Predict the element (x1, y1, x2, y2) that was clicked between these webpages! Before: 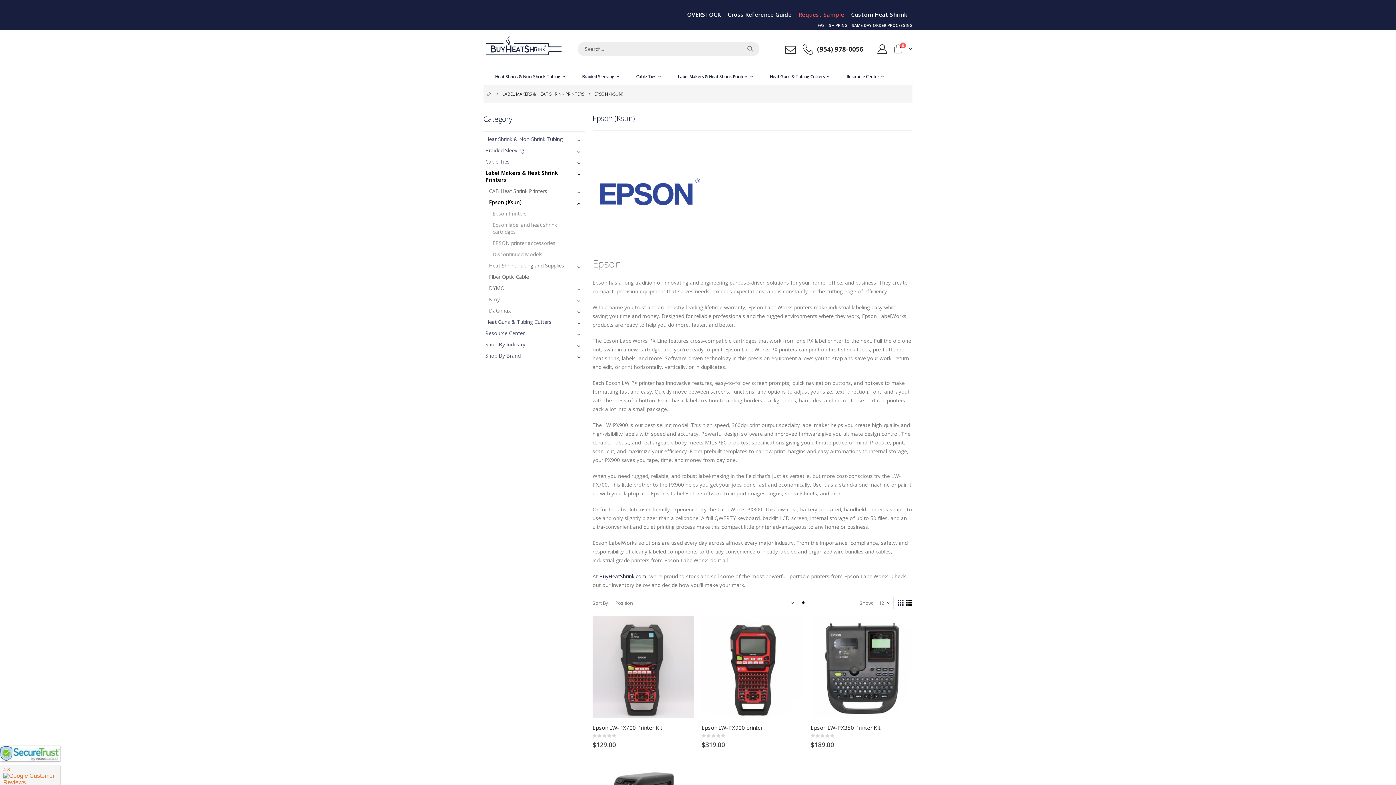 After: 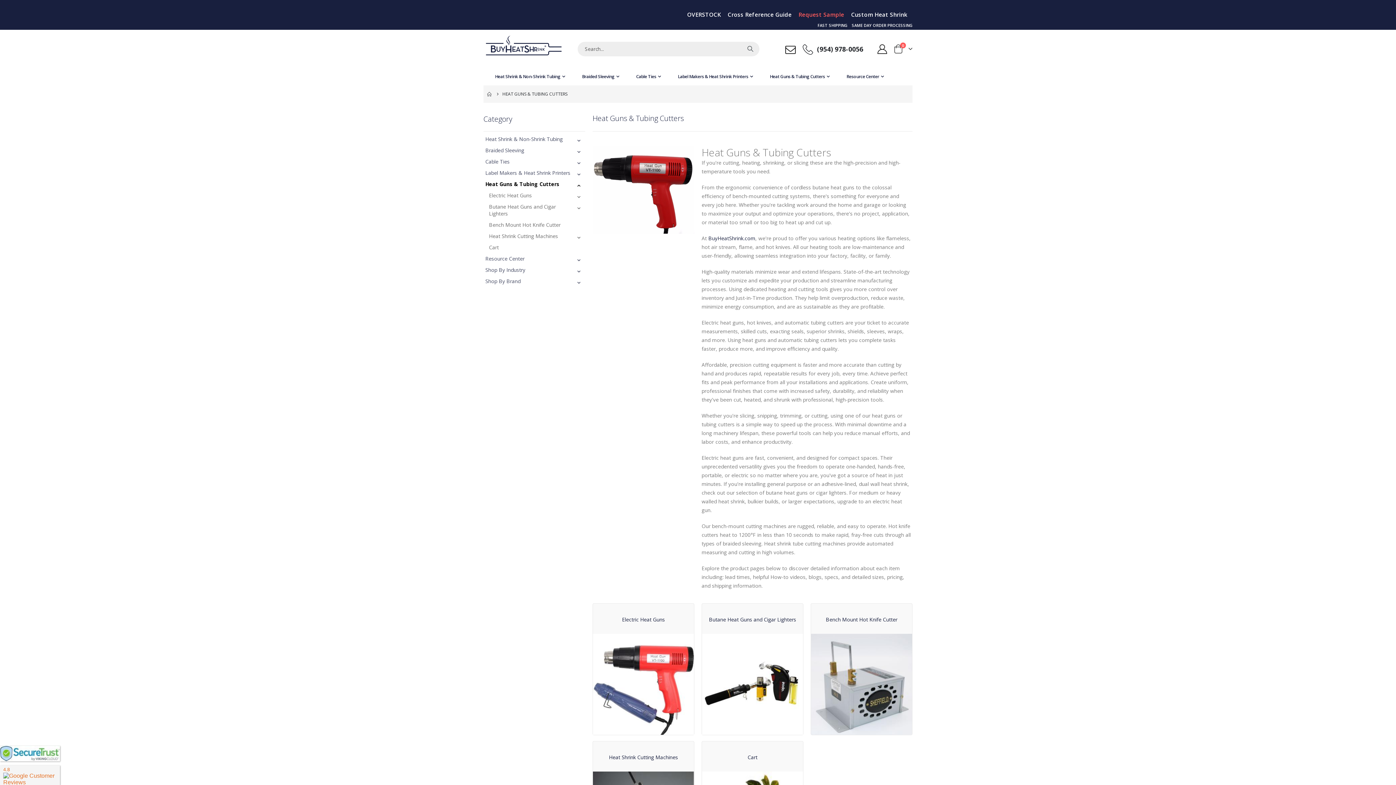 Action: bbox: (483, 316, 585, 327) label: Heat Guns & Tubing Cutters